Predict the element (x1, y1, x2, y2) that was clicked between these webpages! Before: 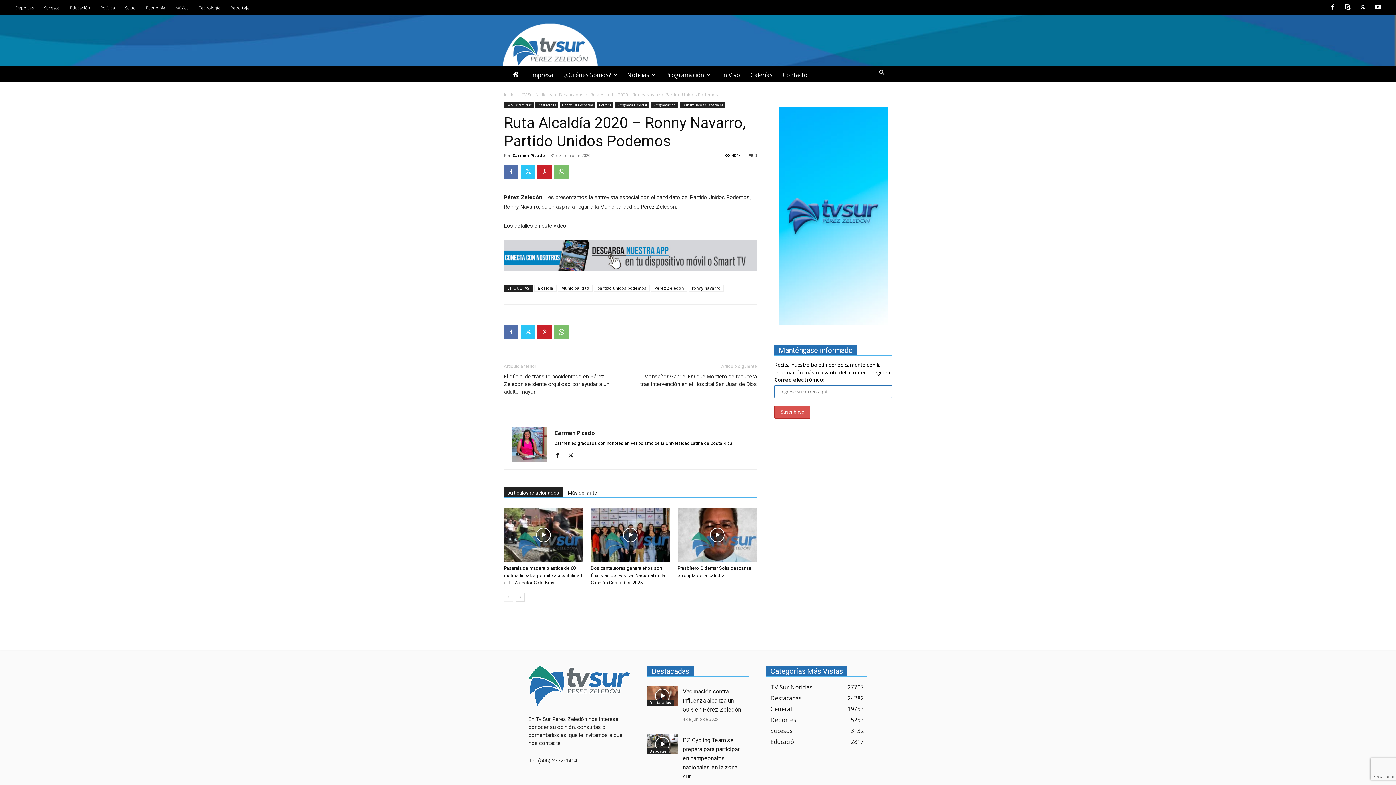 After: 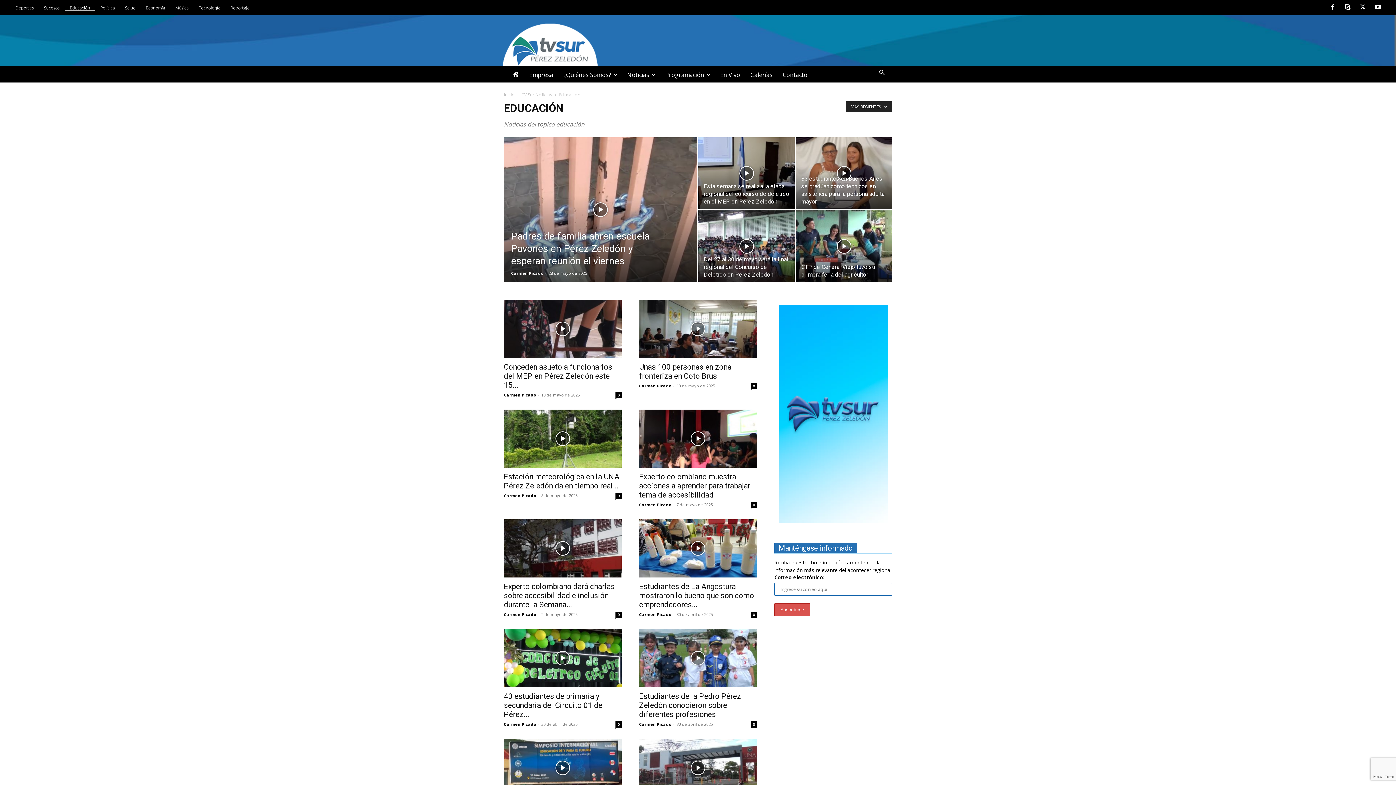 Action: label: Educación bbox: (64, 5, 95, 10)